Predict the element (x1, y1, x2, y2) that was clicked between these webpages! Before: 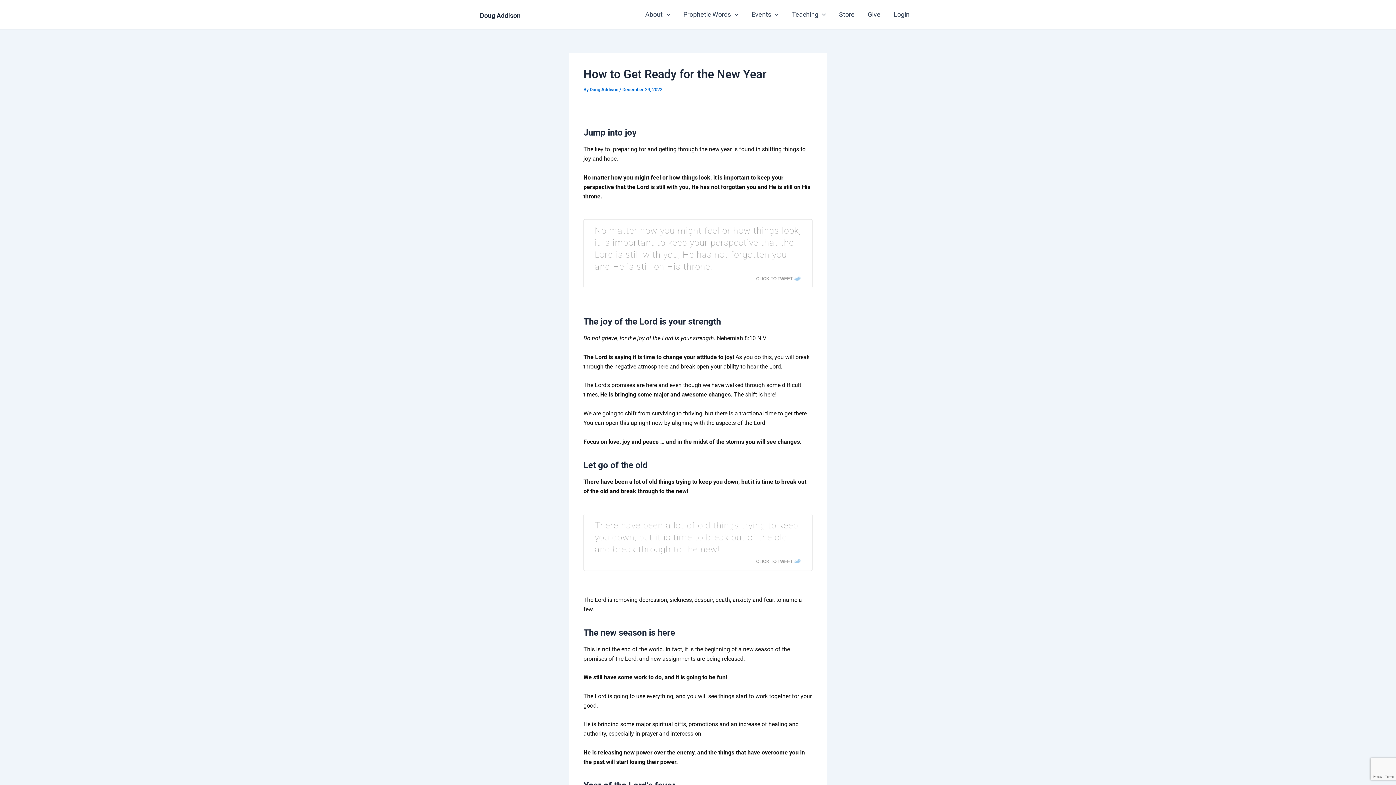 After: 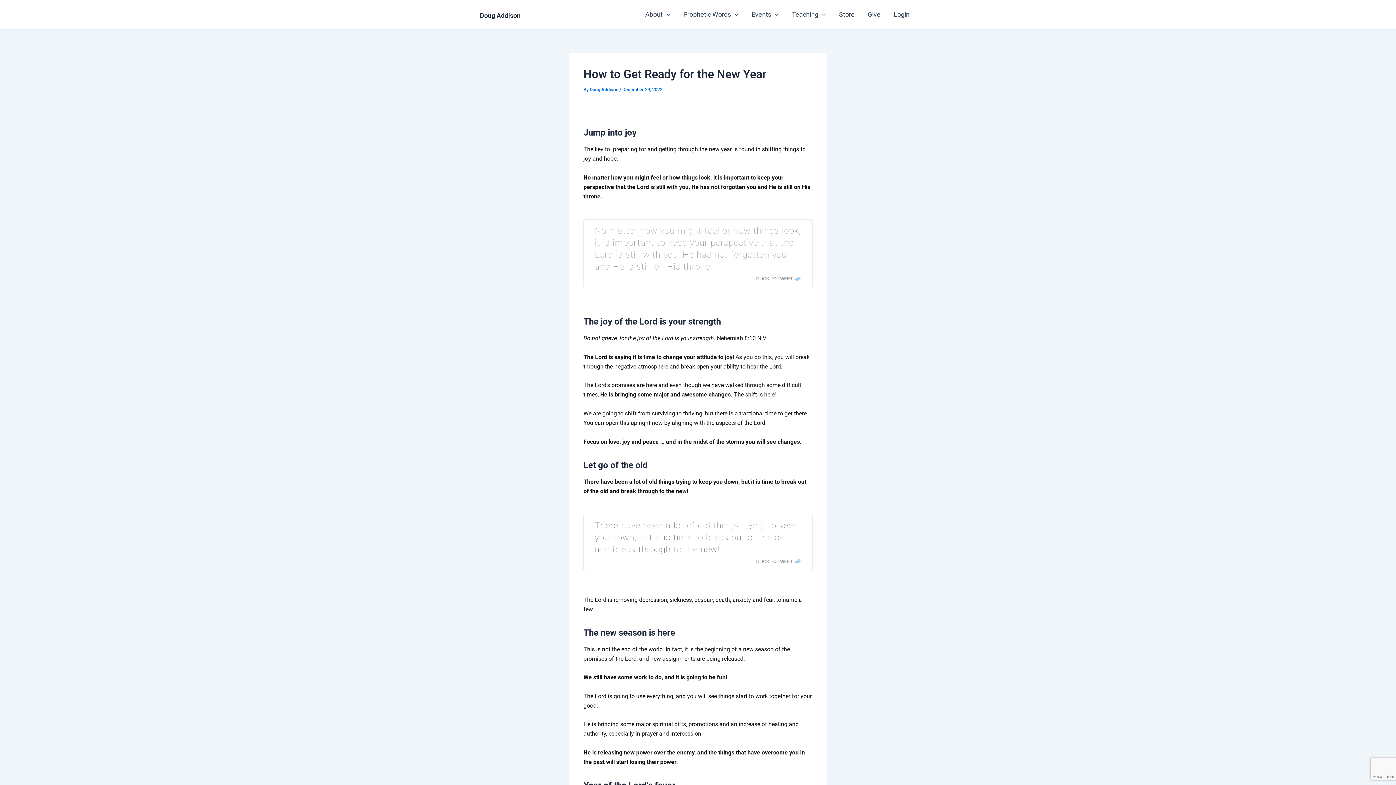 Action: bbox: (594, 520, 798, 555) label: There have been a lot of old things trying to keep you down, but it is time to break out of the old and break through to the new!